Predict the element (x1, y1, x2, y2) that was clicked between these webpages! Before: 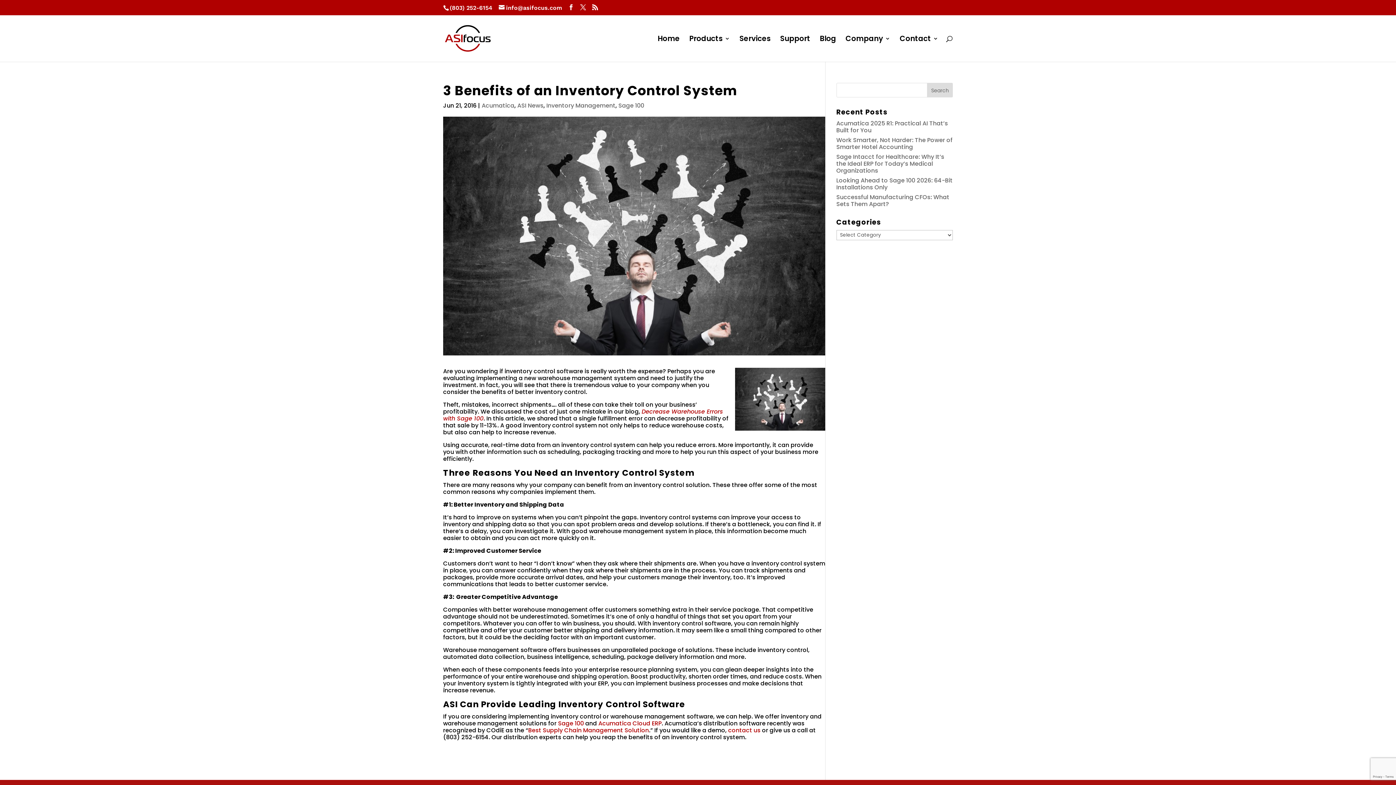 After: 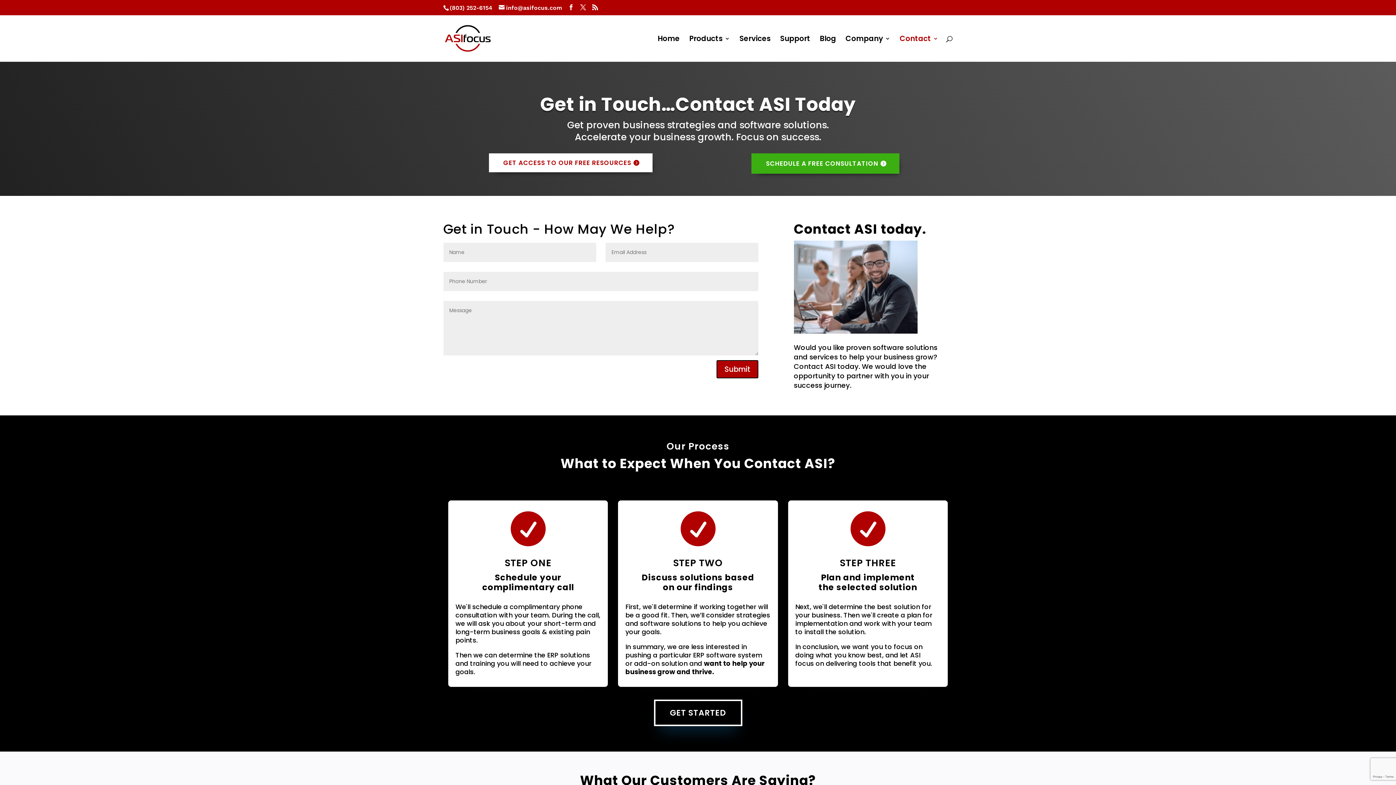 Action: bbox: (900, 36, 938, 61) label: Contact